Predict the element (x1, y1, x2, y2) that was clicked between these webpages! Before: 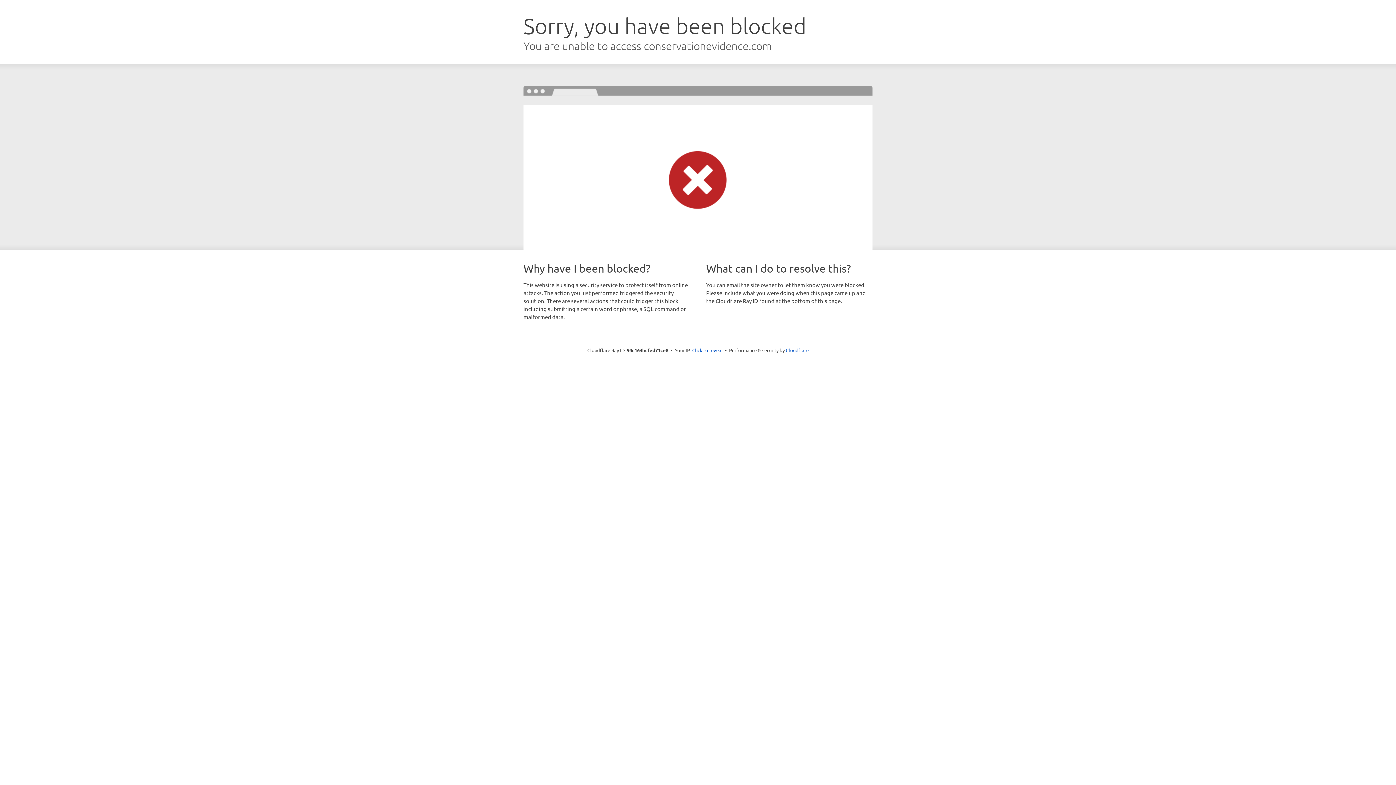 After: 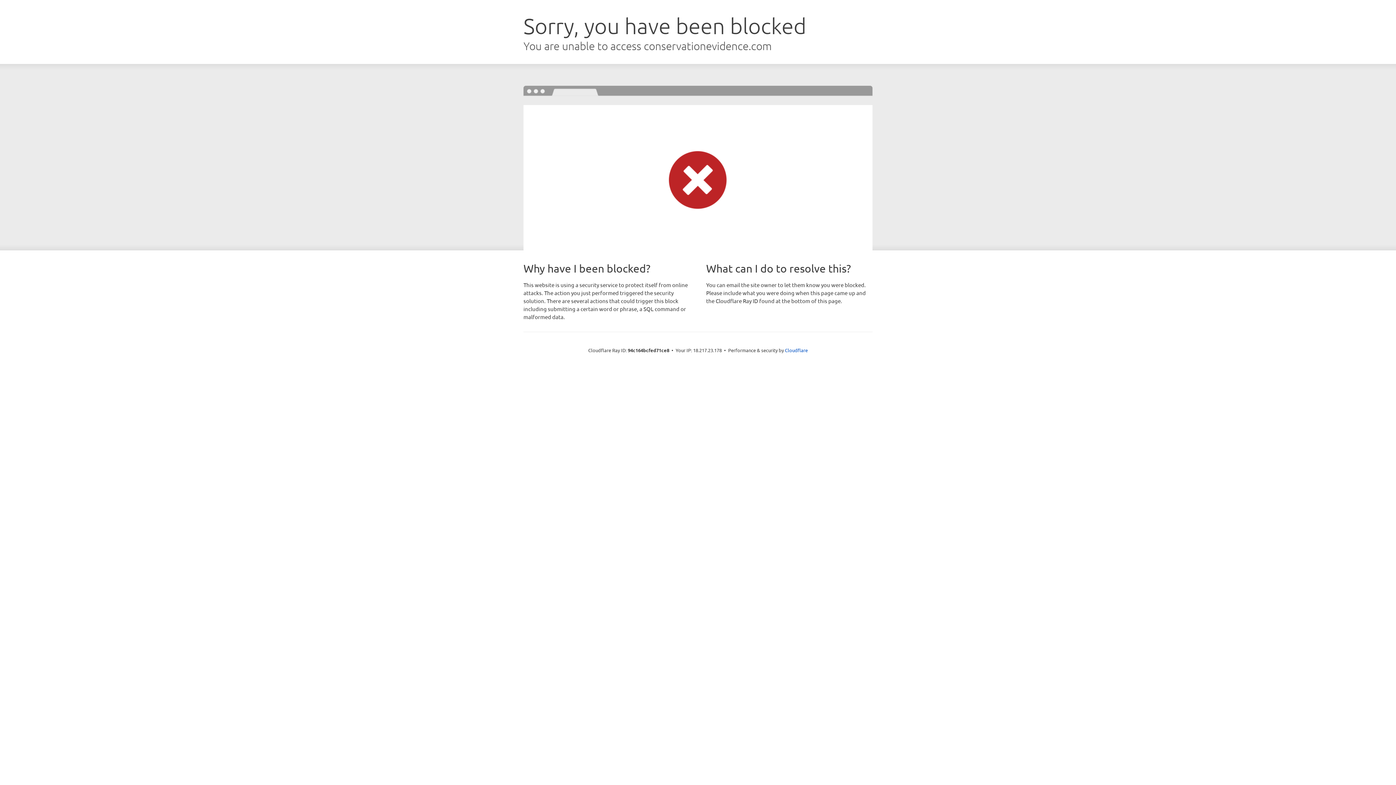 Action: label: Click to reveal bbox: (692, 346, 722, 353)